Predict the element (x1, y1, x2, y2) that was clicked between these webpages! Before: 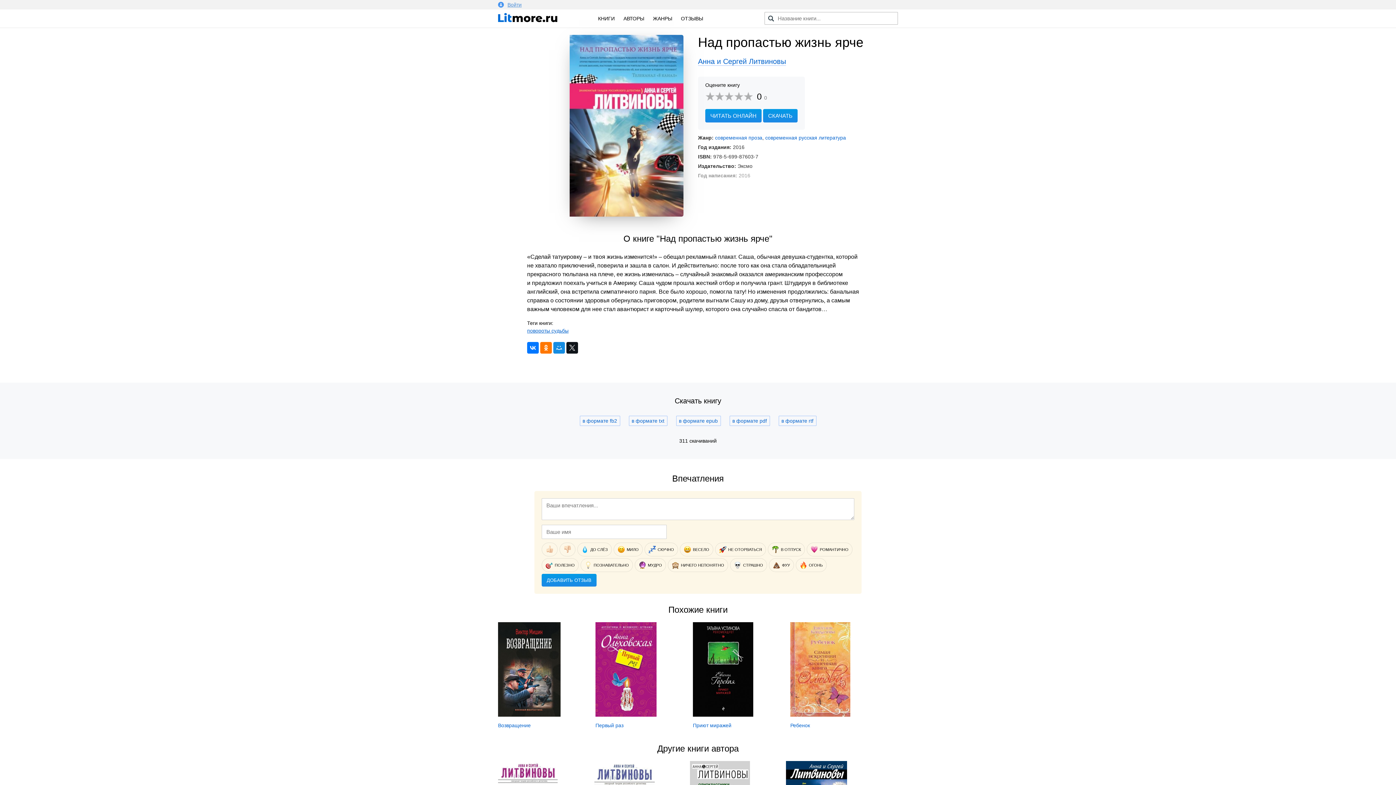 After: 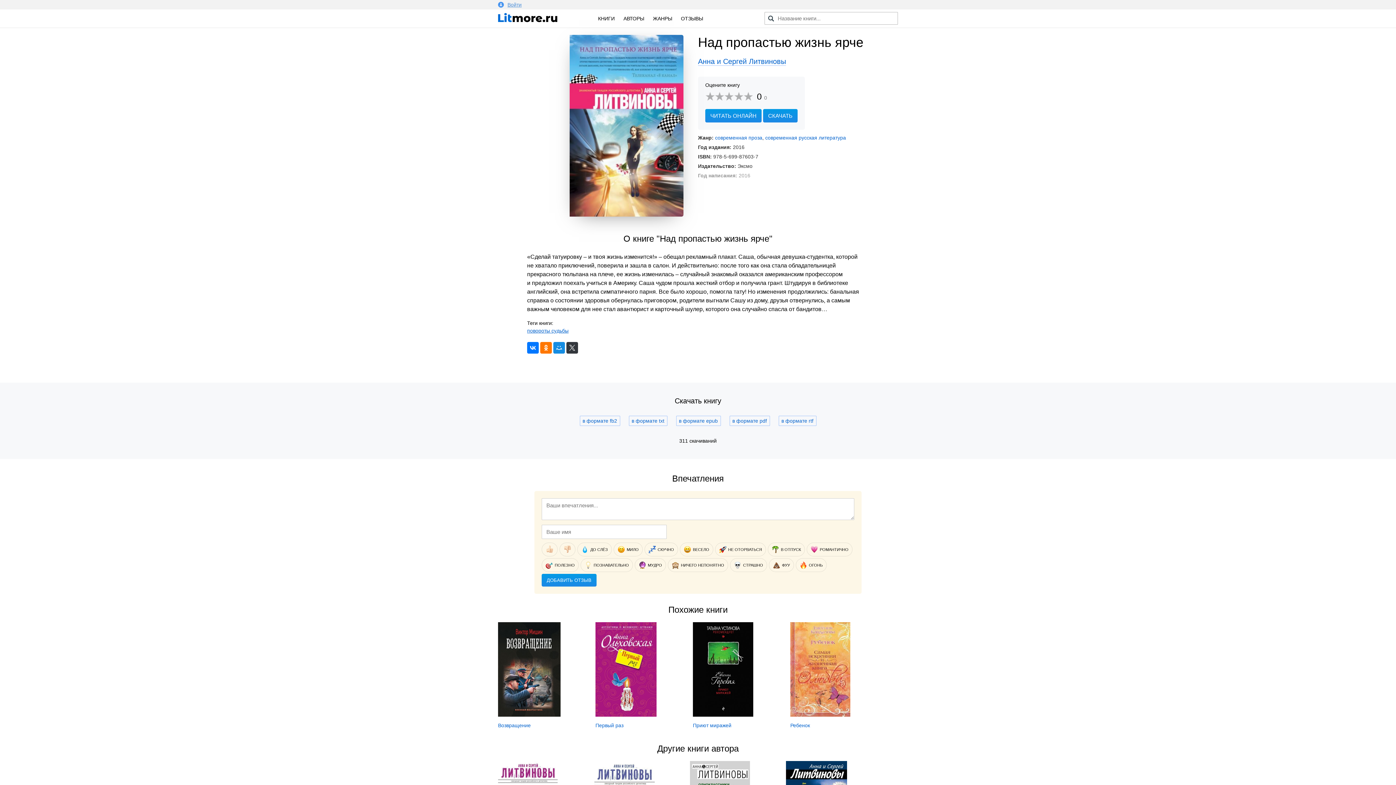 Action: bbox: (566, 342, 578, 353)